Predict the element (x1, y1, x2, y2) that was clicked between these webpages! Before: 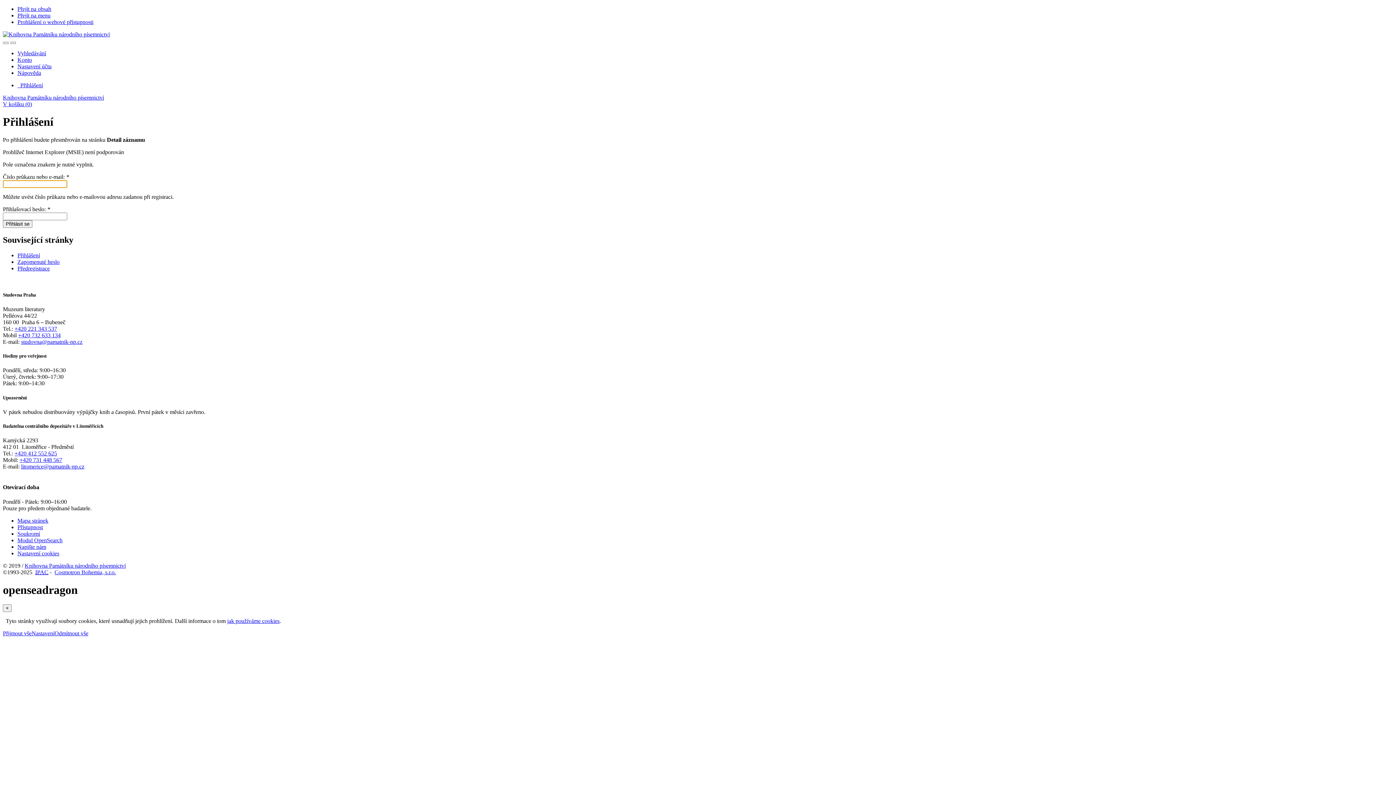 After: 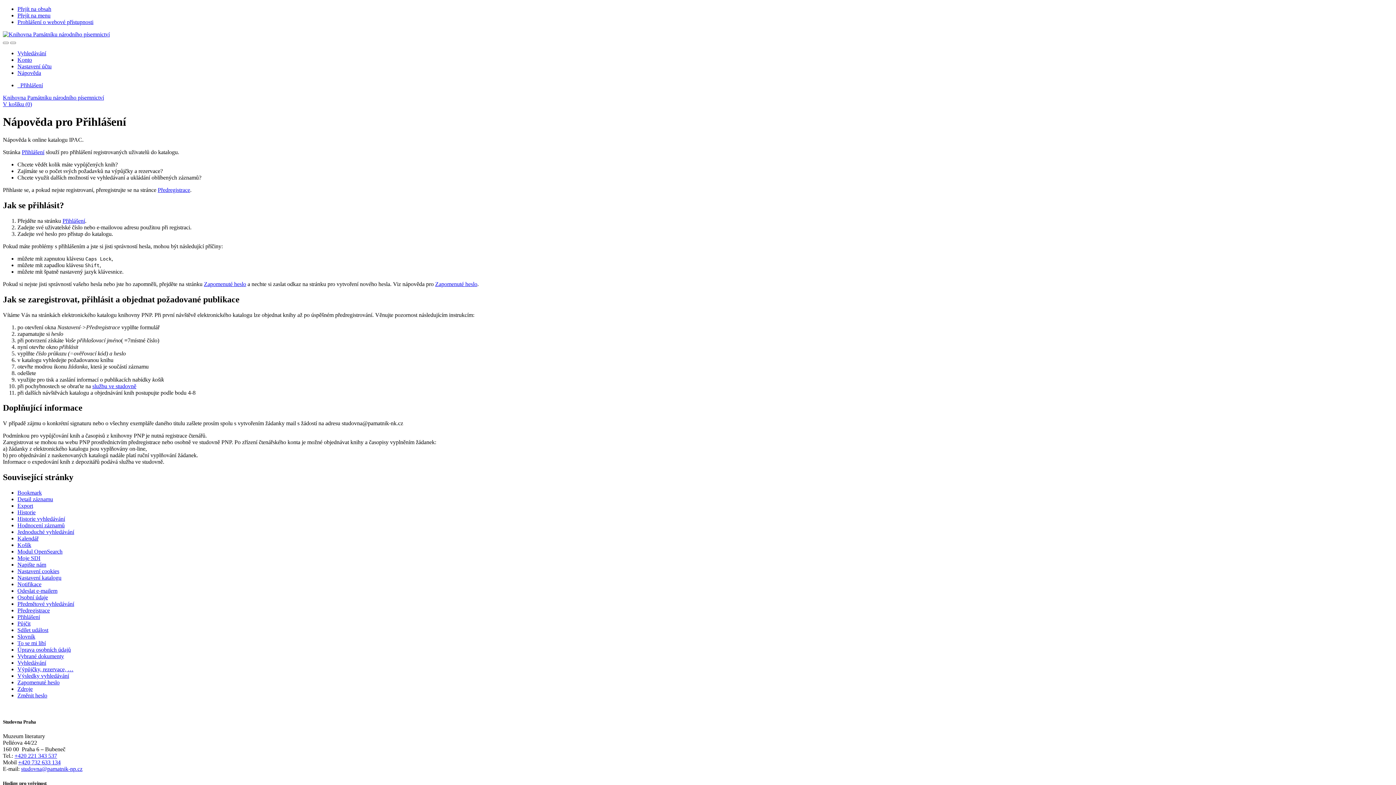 Action: bbox: (17, 69, 41, 76) label: Nápověda k online katalogu IPAC